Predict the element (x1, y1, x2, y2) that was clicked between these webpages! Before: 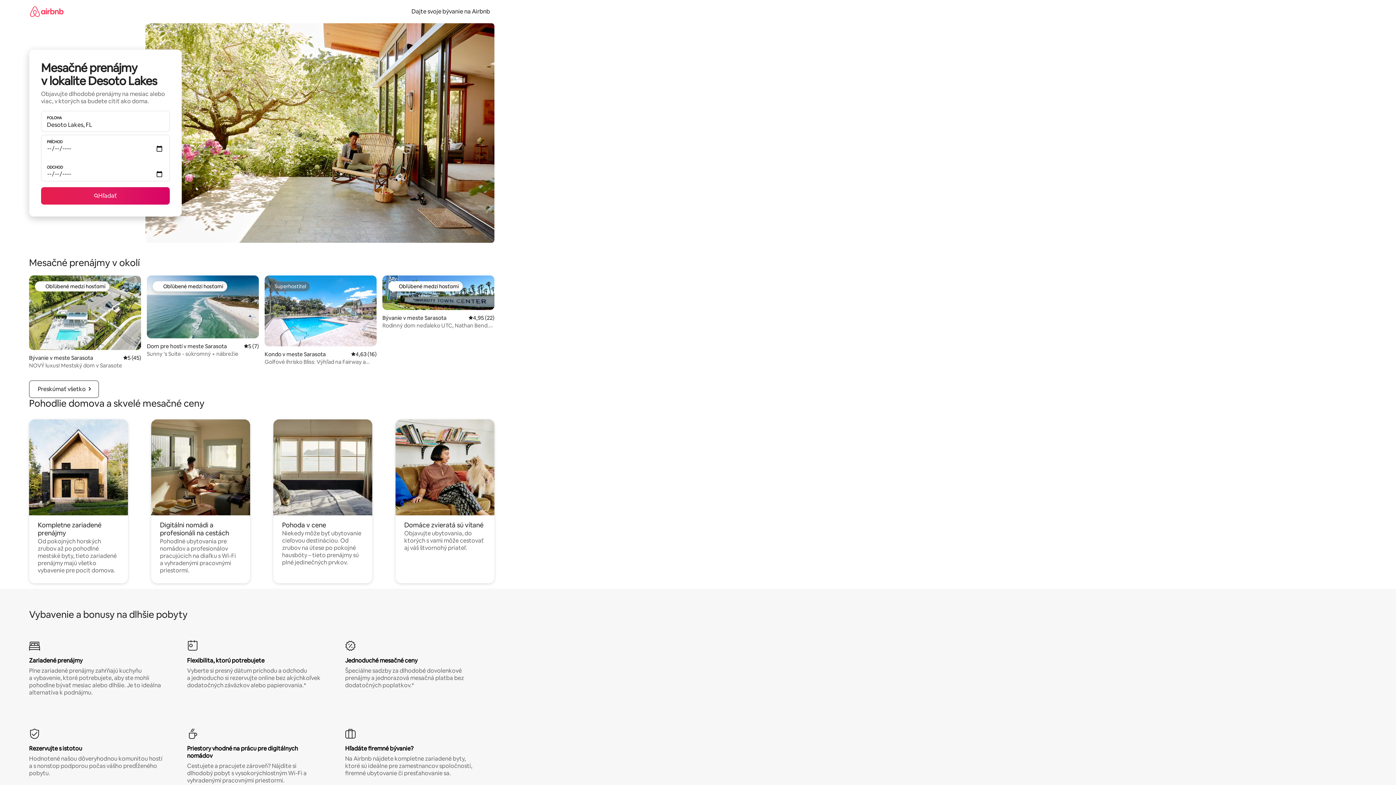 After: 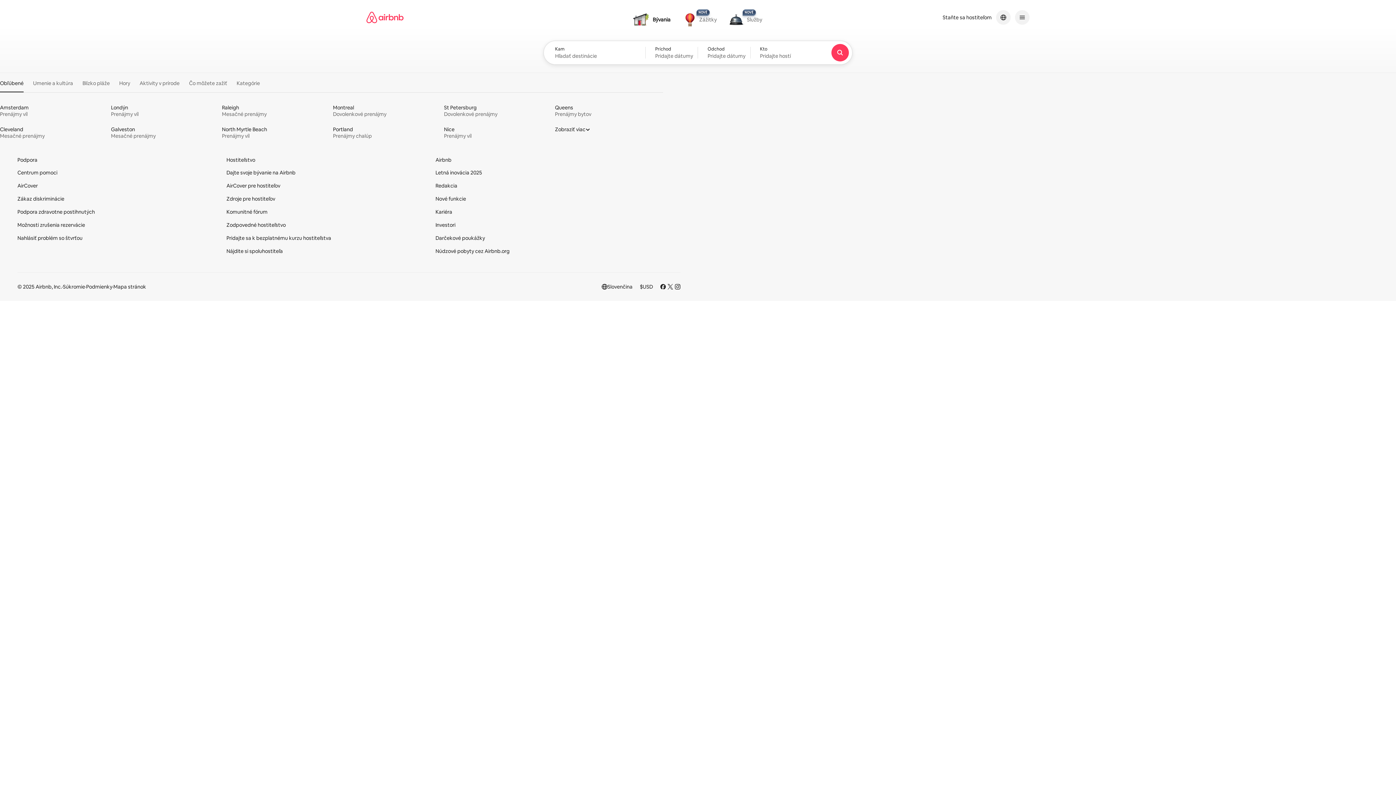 Action: bbox: (29, 0, 63, 22)